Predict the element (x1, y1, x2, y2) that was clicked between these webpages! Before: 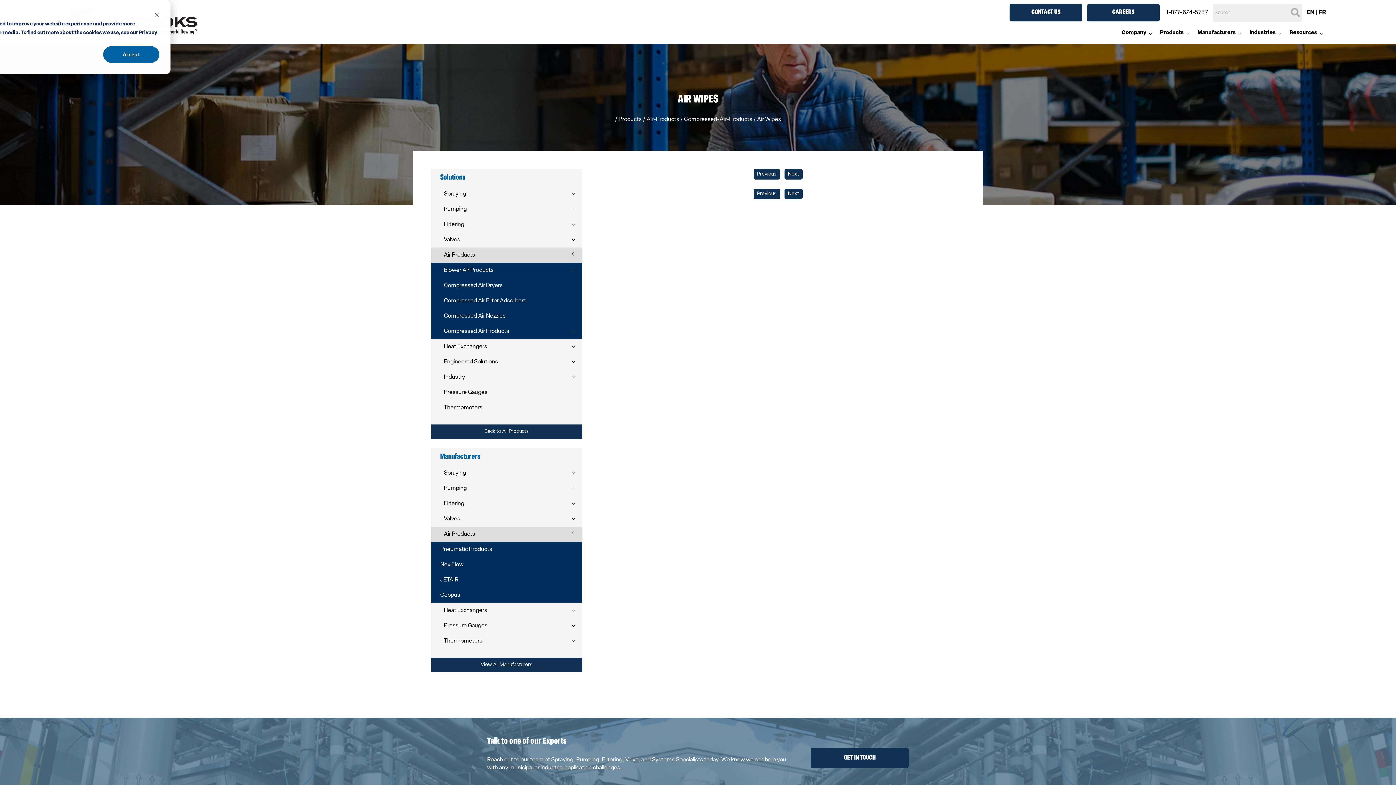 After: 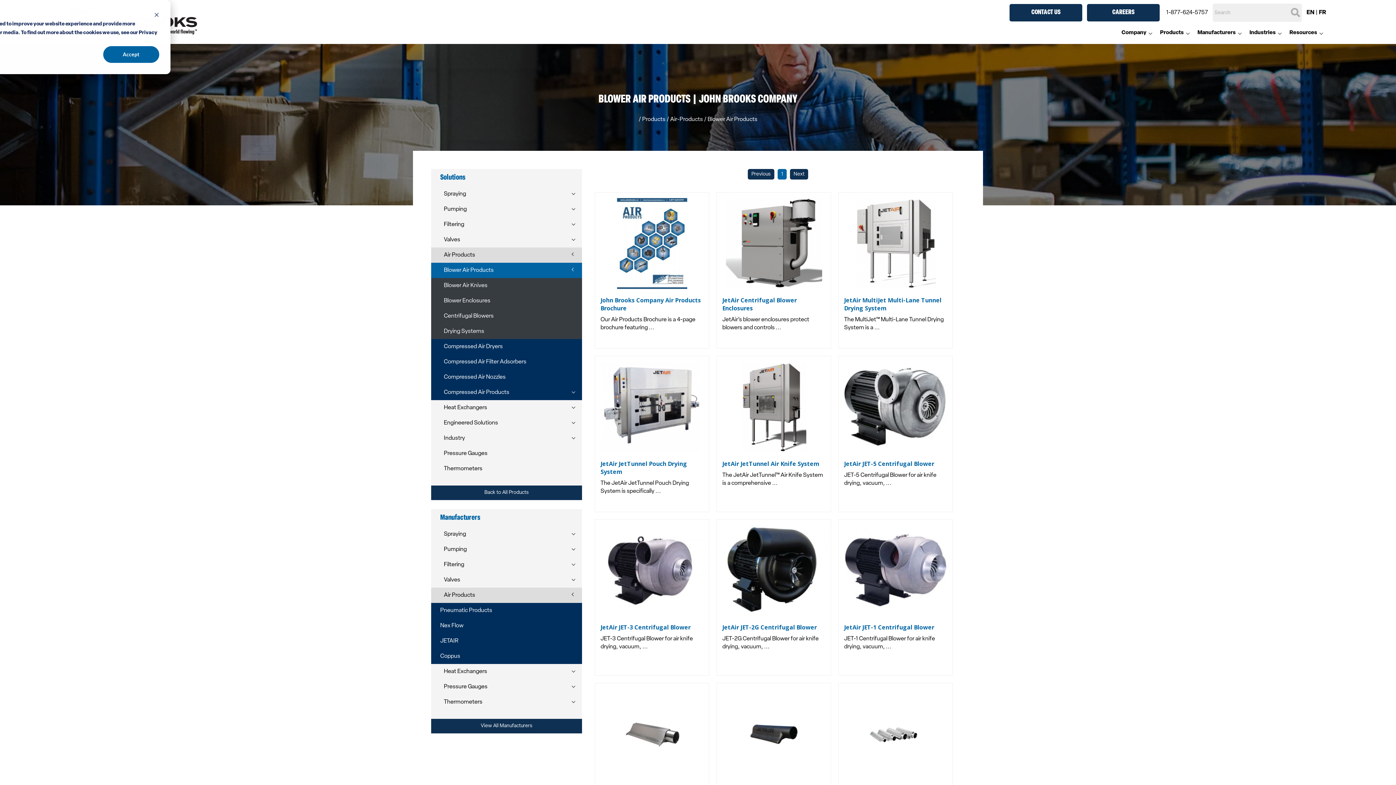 Action: bbox: (444, 266, 562, 274) label: Blower Air Products